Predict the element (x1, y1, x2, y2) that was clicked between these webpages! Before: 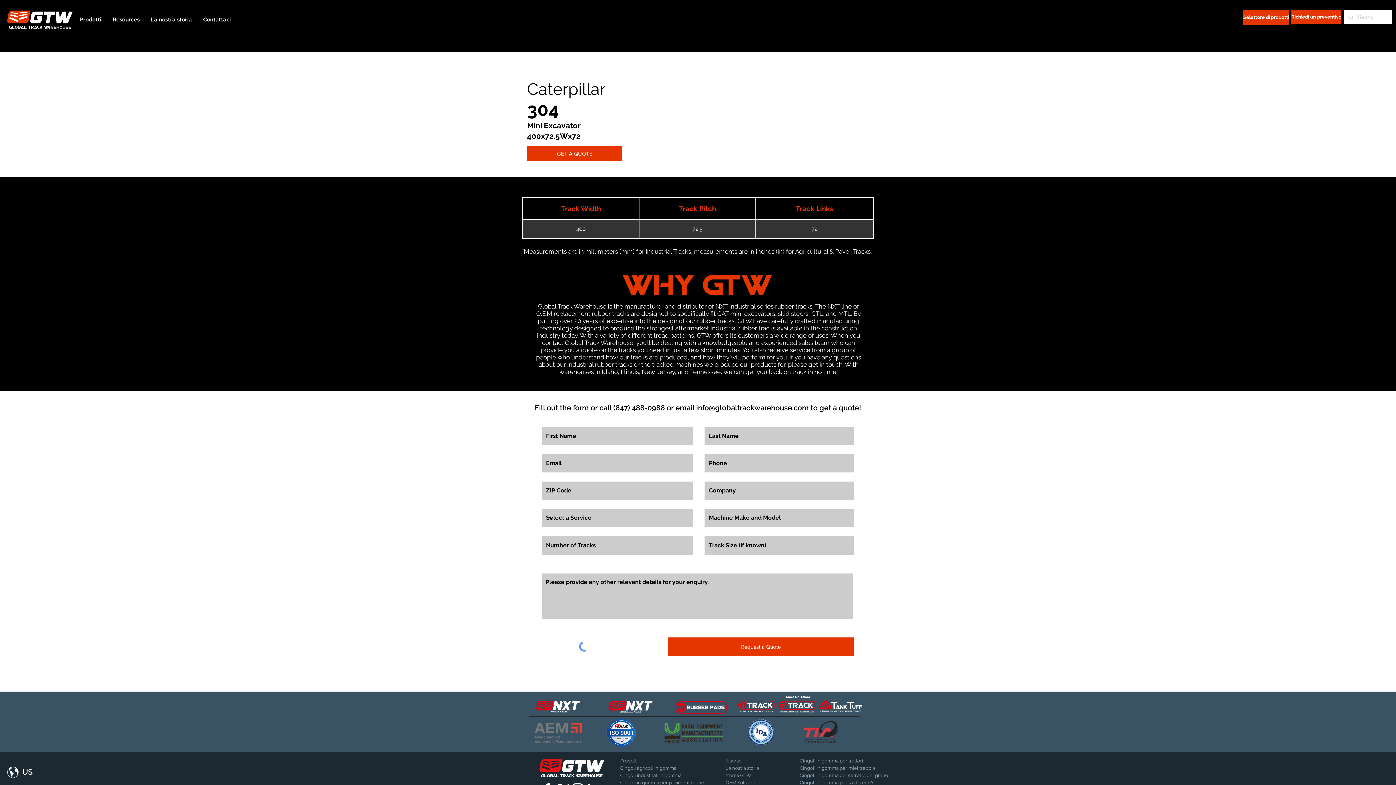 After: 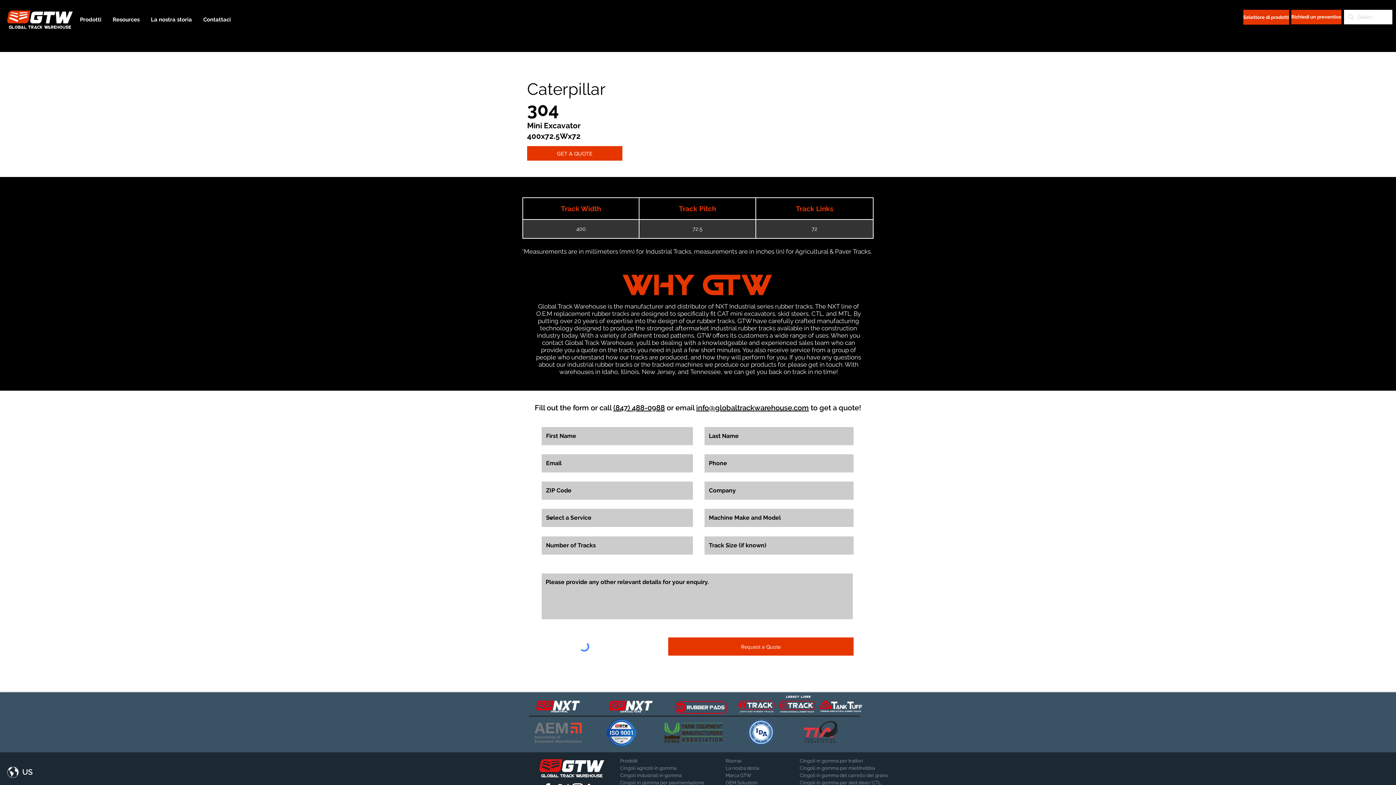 Action: bbox: (602, 714, 640, 752)